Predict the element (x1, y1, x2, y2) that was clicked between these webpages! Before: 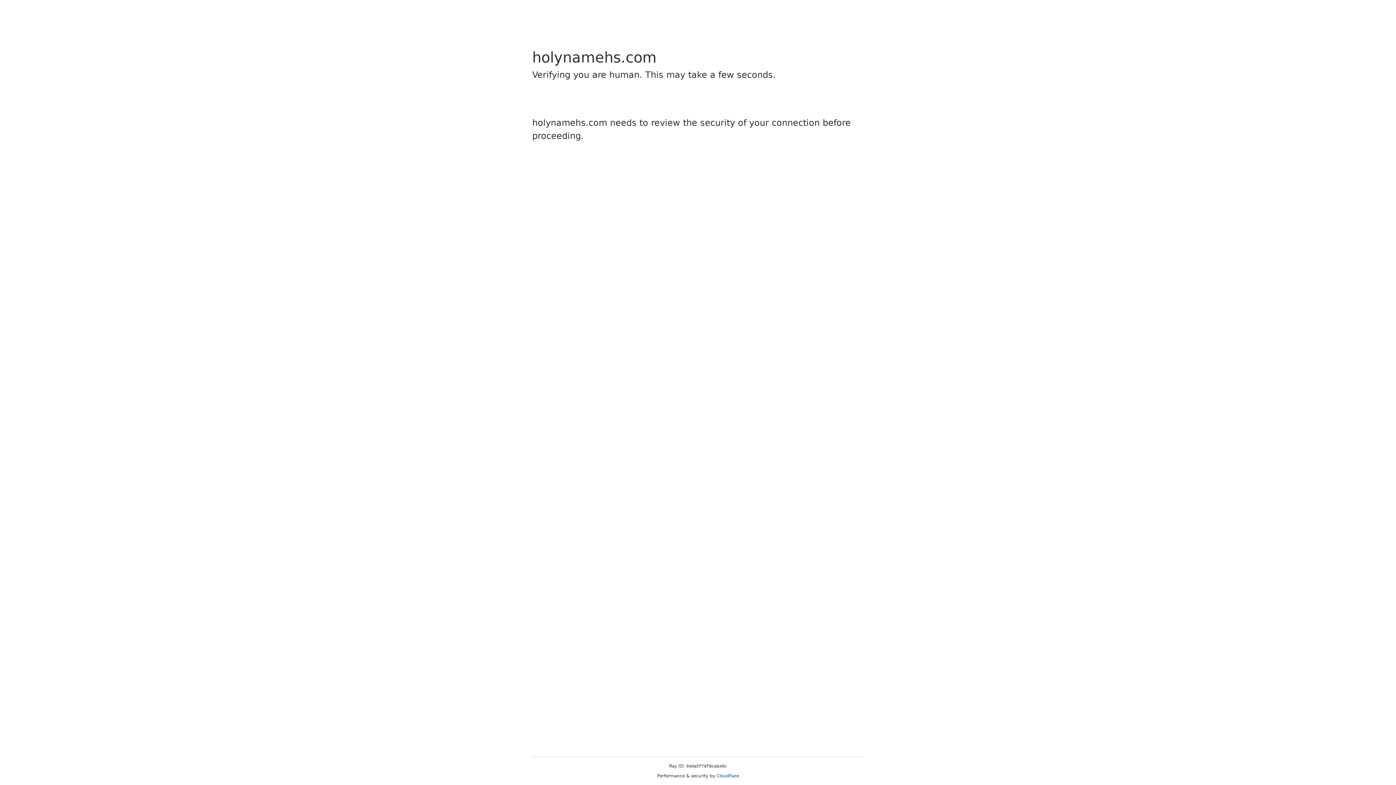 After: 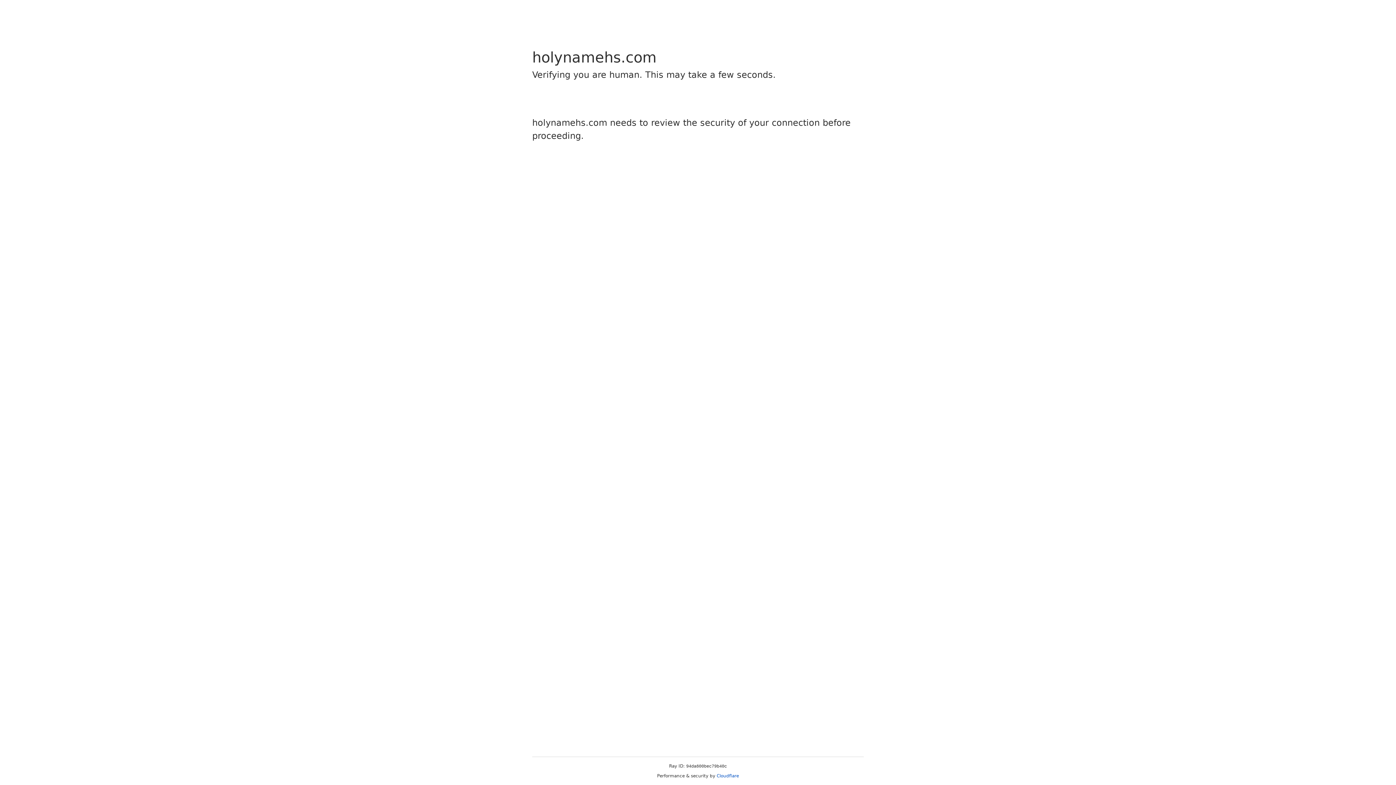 Action: bbox: (716, 773, 739, 778) label: Cloudflare